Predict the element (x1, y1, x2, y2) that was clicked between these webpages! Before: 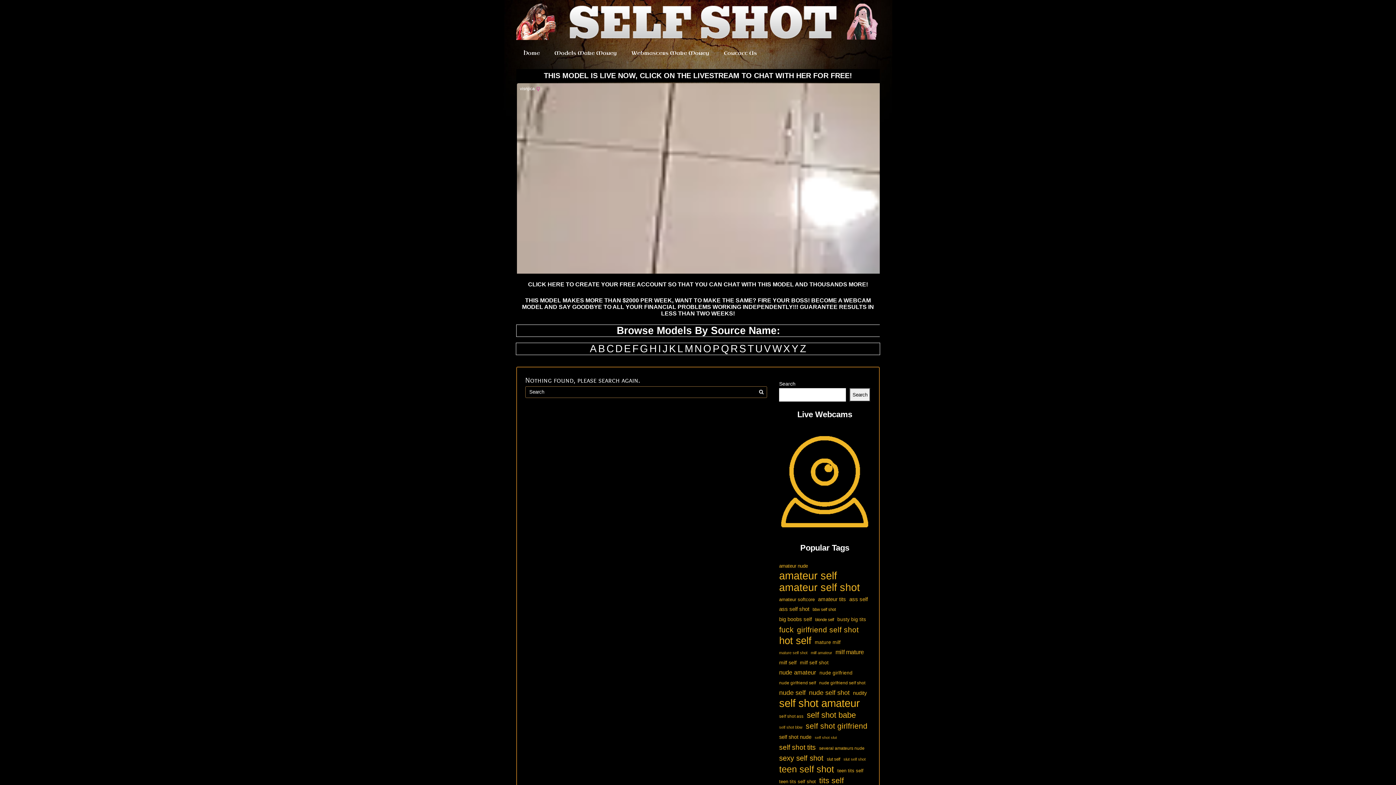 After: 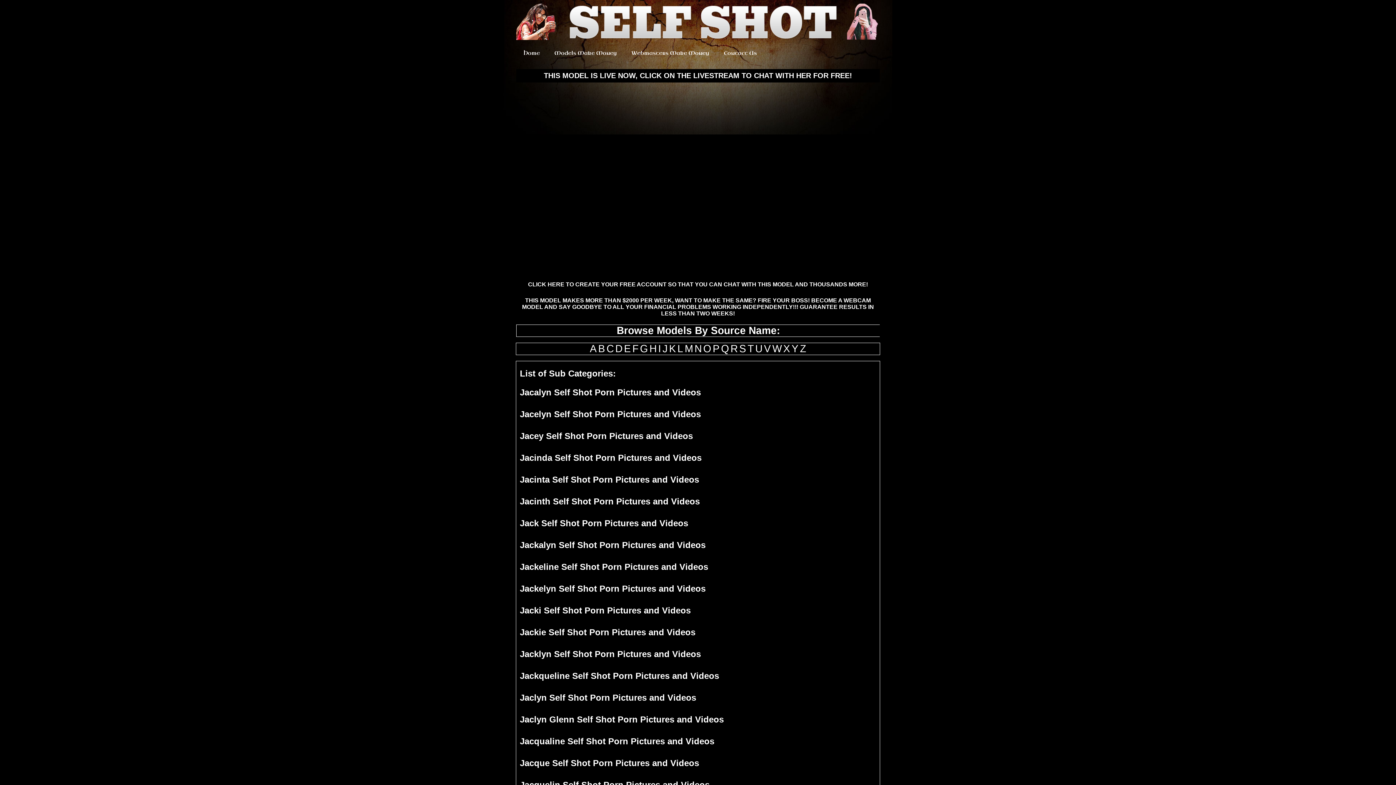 Action: label: J bbox: (662, 343, 667, 354)